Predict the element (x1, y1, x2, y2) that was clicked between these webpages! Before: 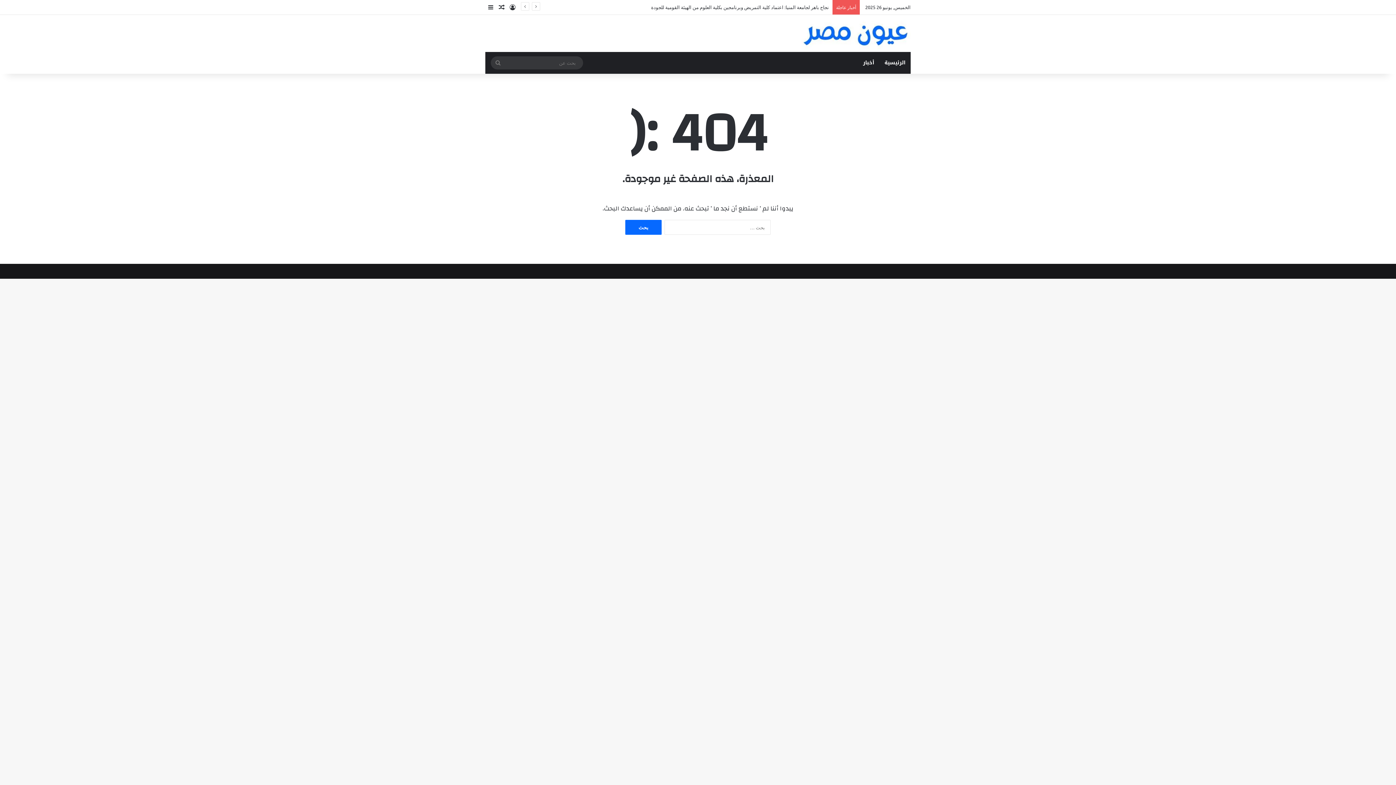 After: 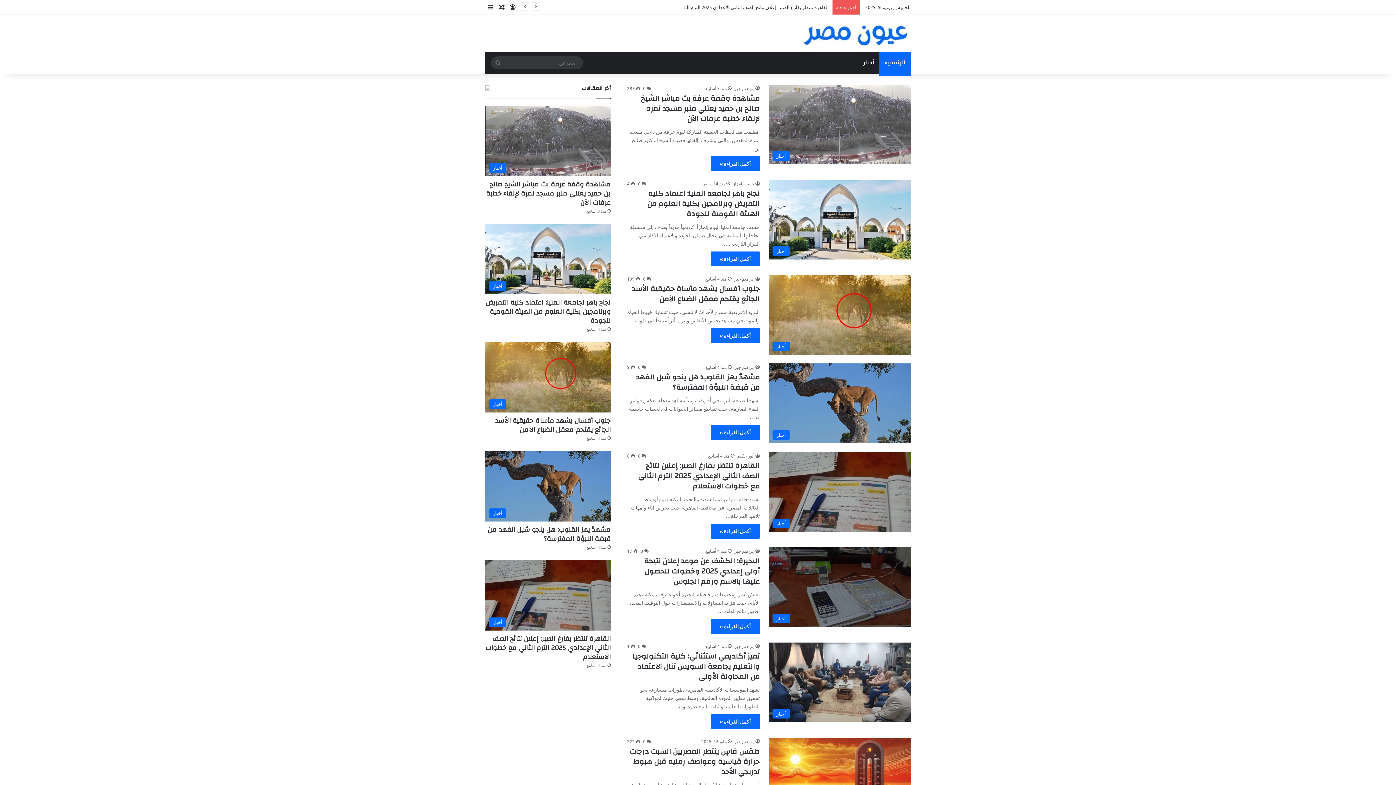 Action: bbox: (801, 15, 910, 51)